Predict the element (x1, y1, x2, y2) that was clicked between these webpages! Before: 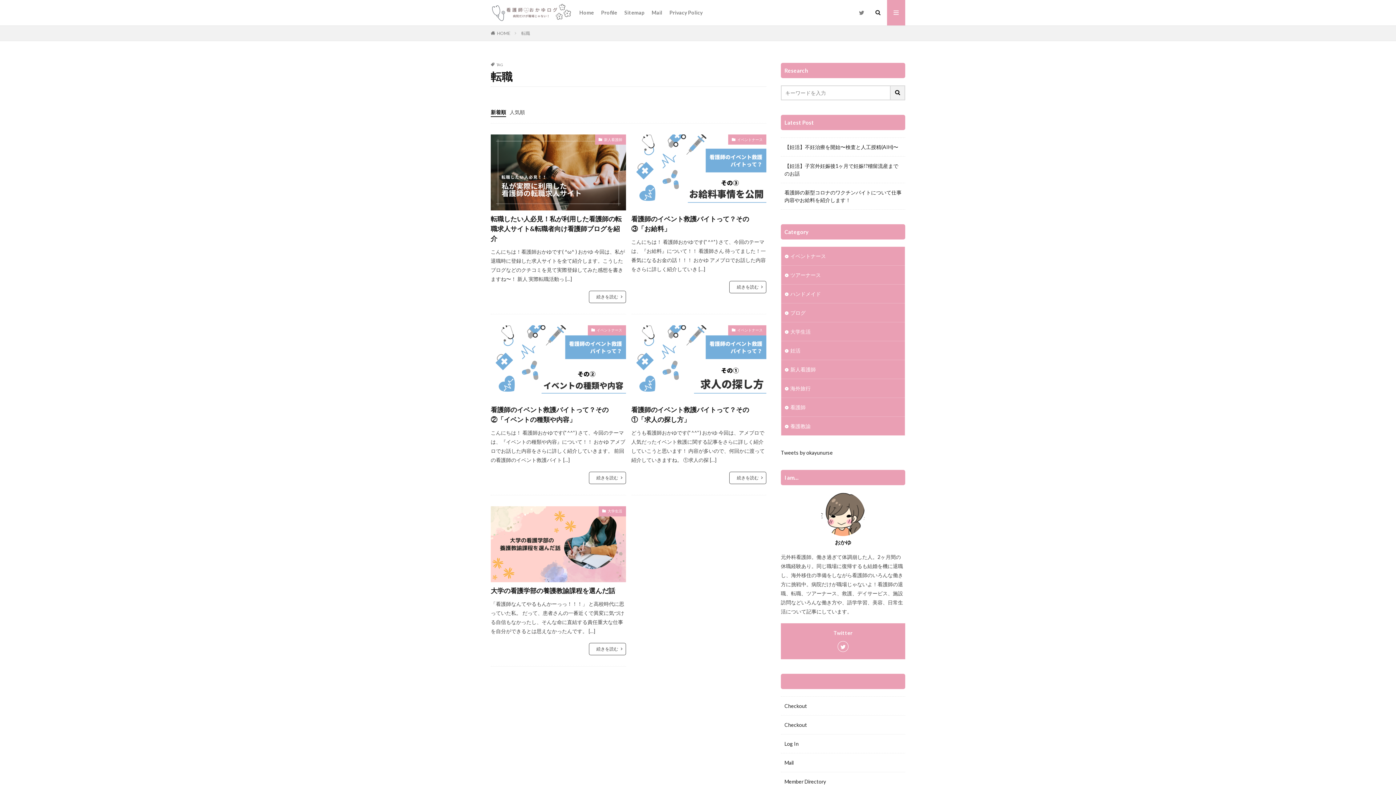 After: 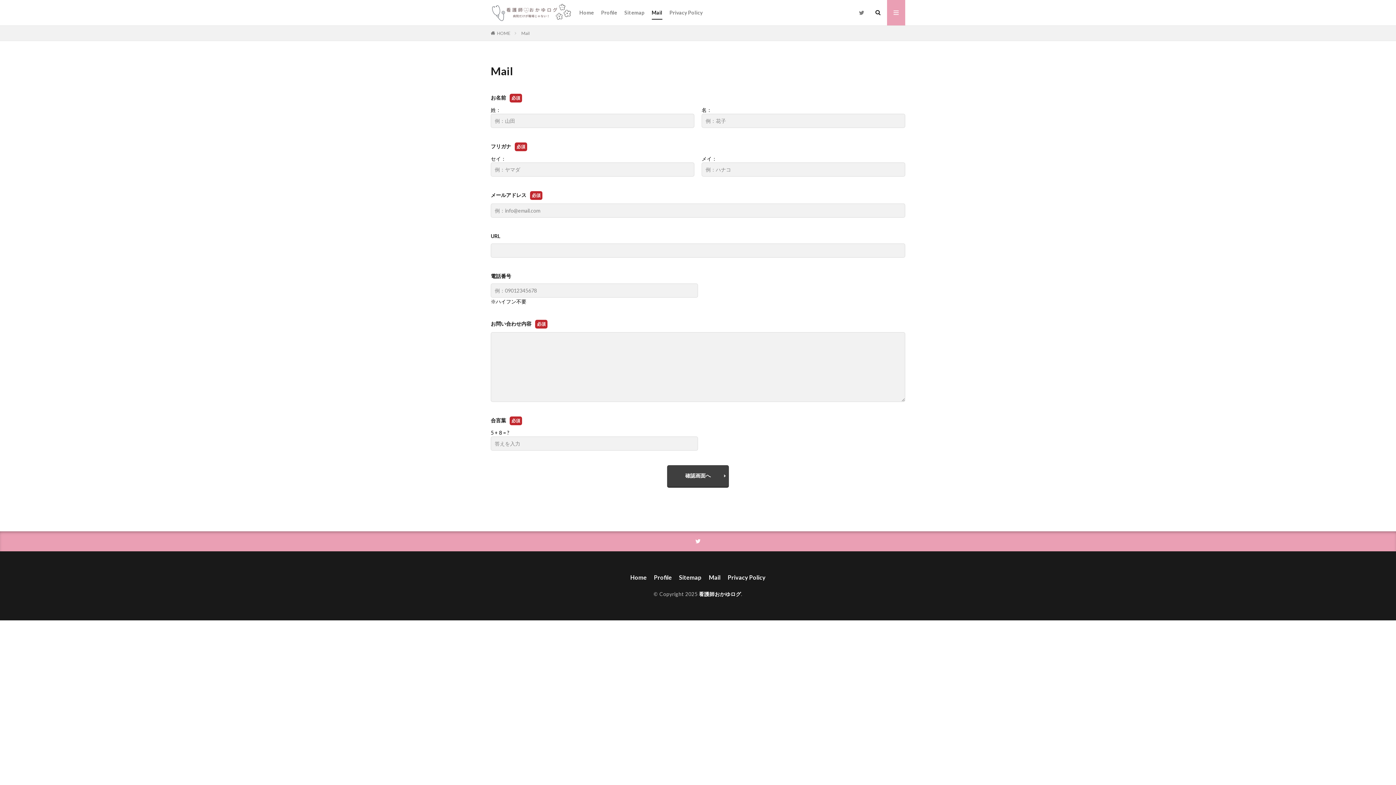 Action: label: Mail bbox: (651, 6, 662, 18)